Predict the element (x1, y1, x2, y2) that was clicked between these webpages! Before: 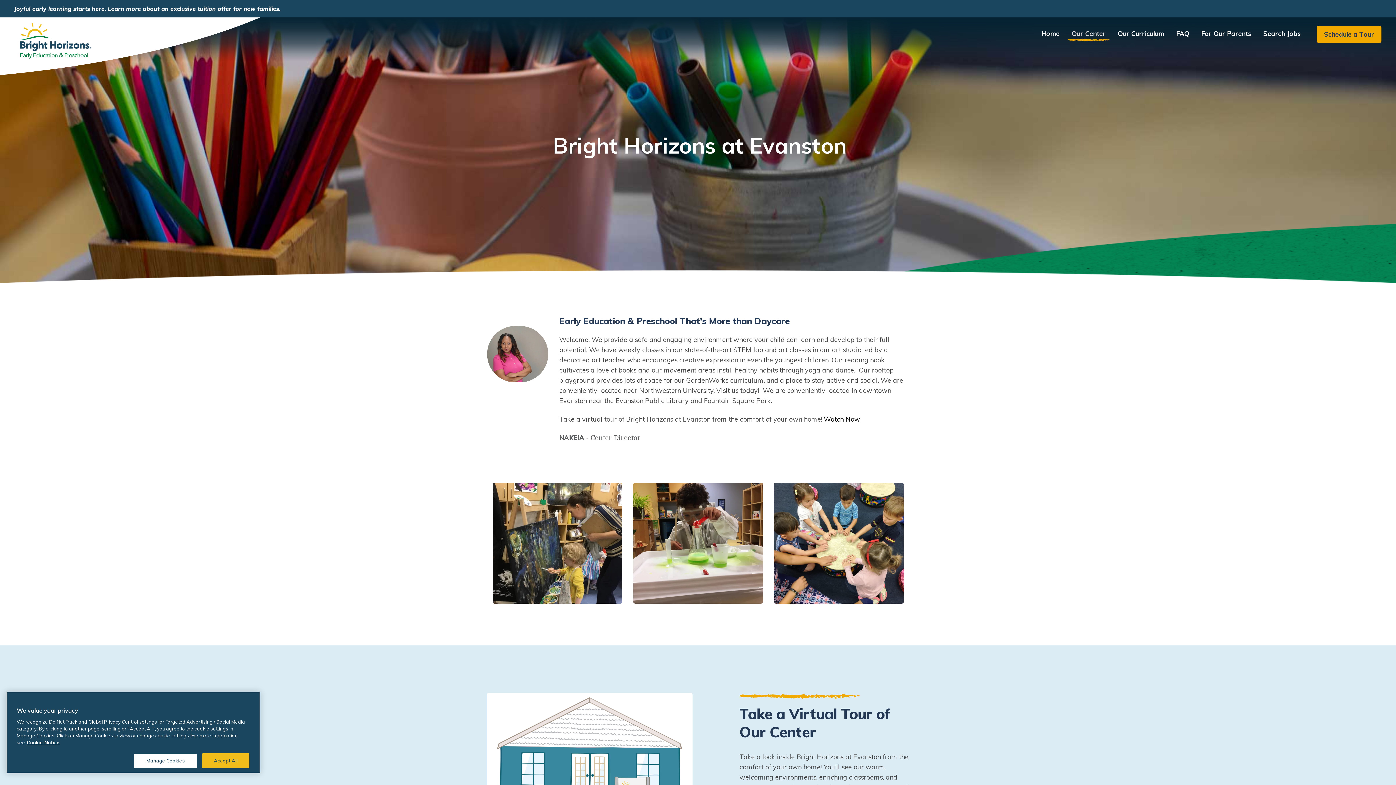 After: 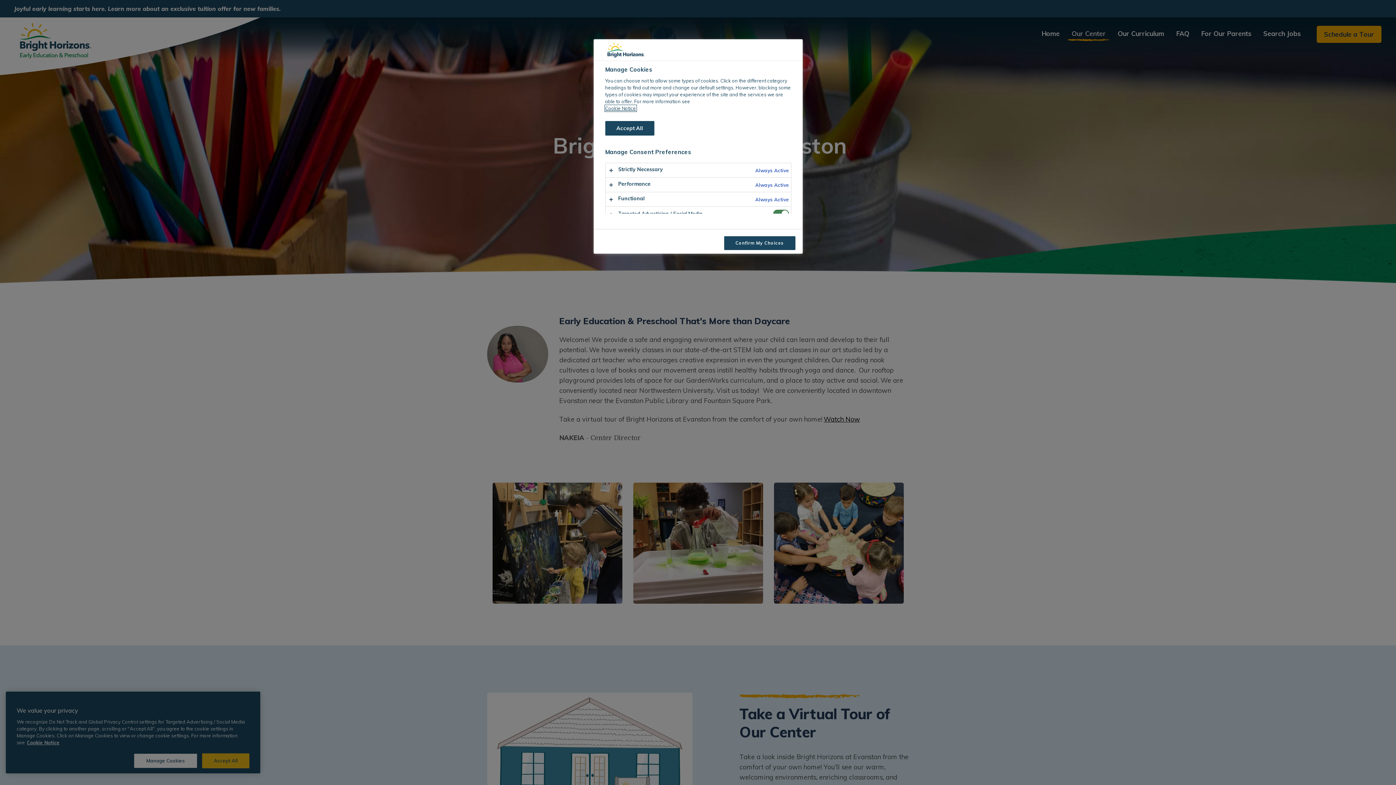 Action: bbox: (133, 753, 197, 768) label: Manage Cookies